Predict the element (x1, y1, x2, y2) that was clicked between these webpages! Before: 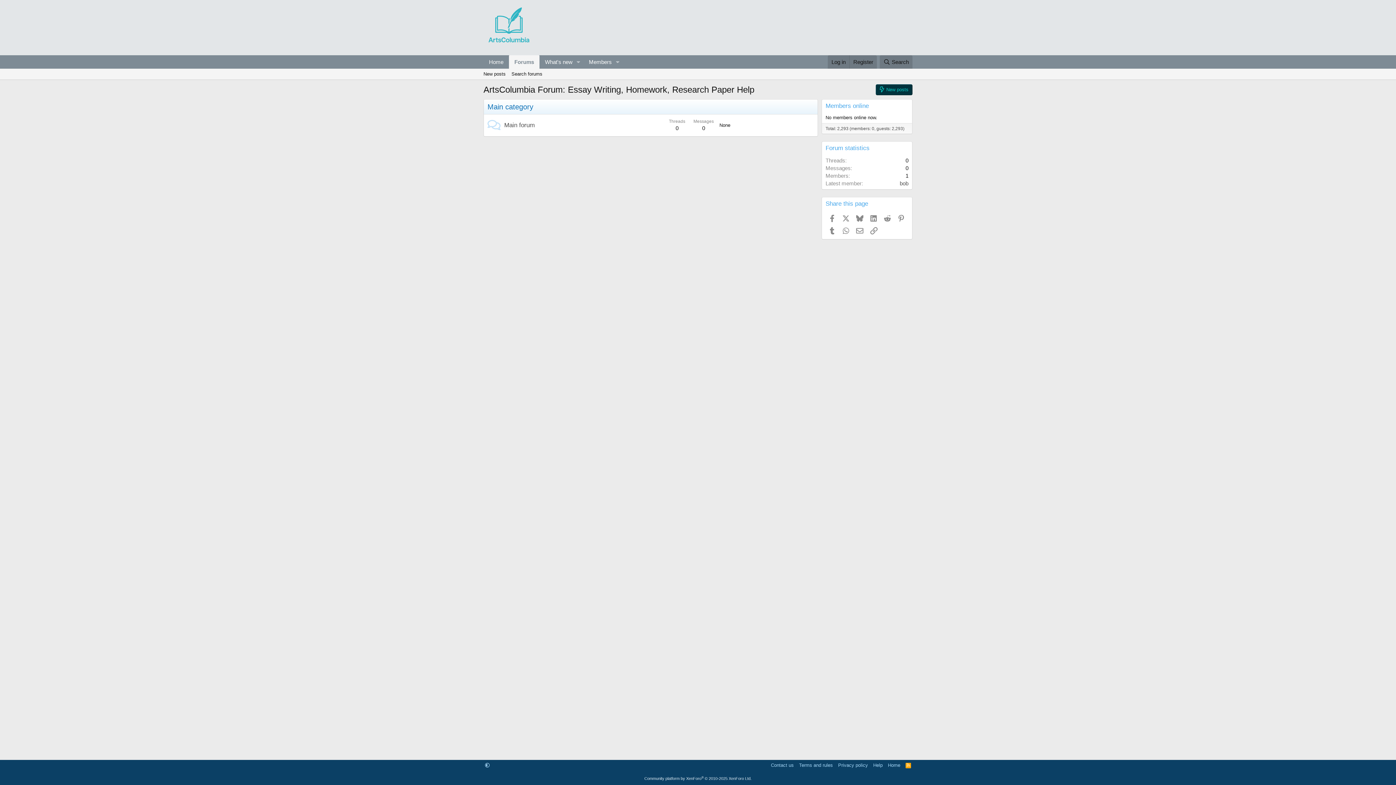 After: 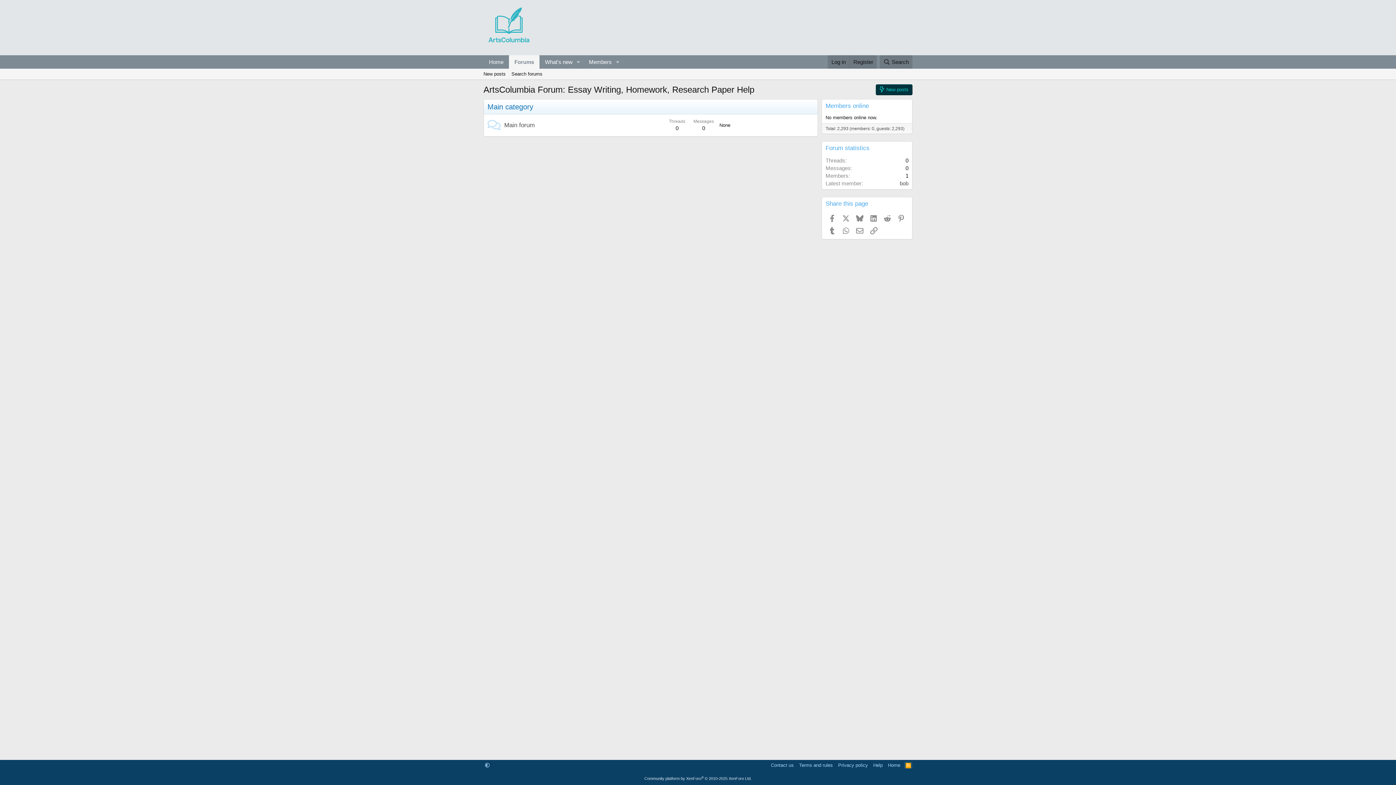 Action: label: RSS bbox: (904, 762, 912, 769)